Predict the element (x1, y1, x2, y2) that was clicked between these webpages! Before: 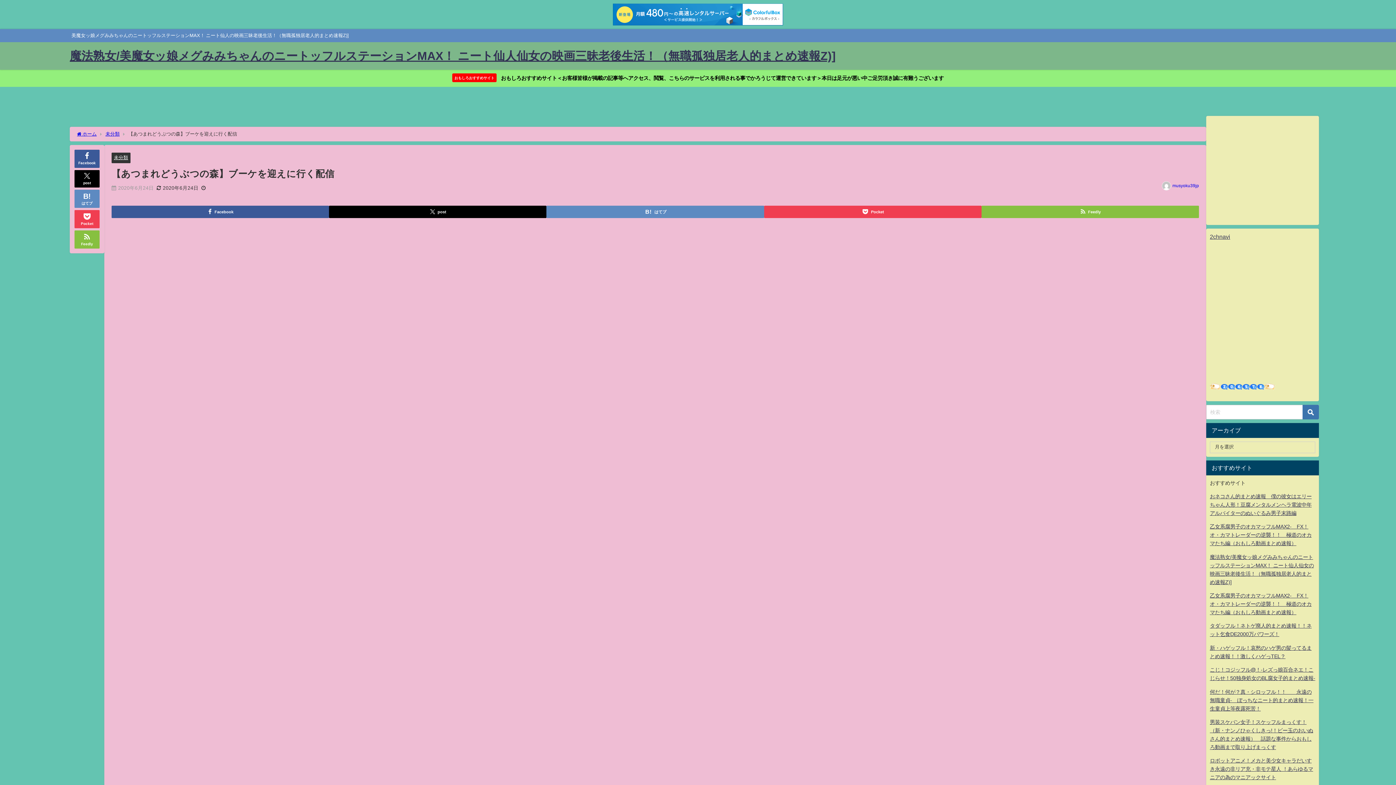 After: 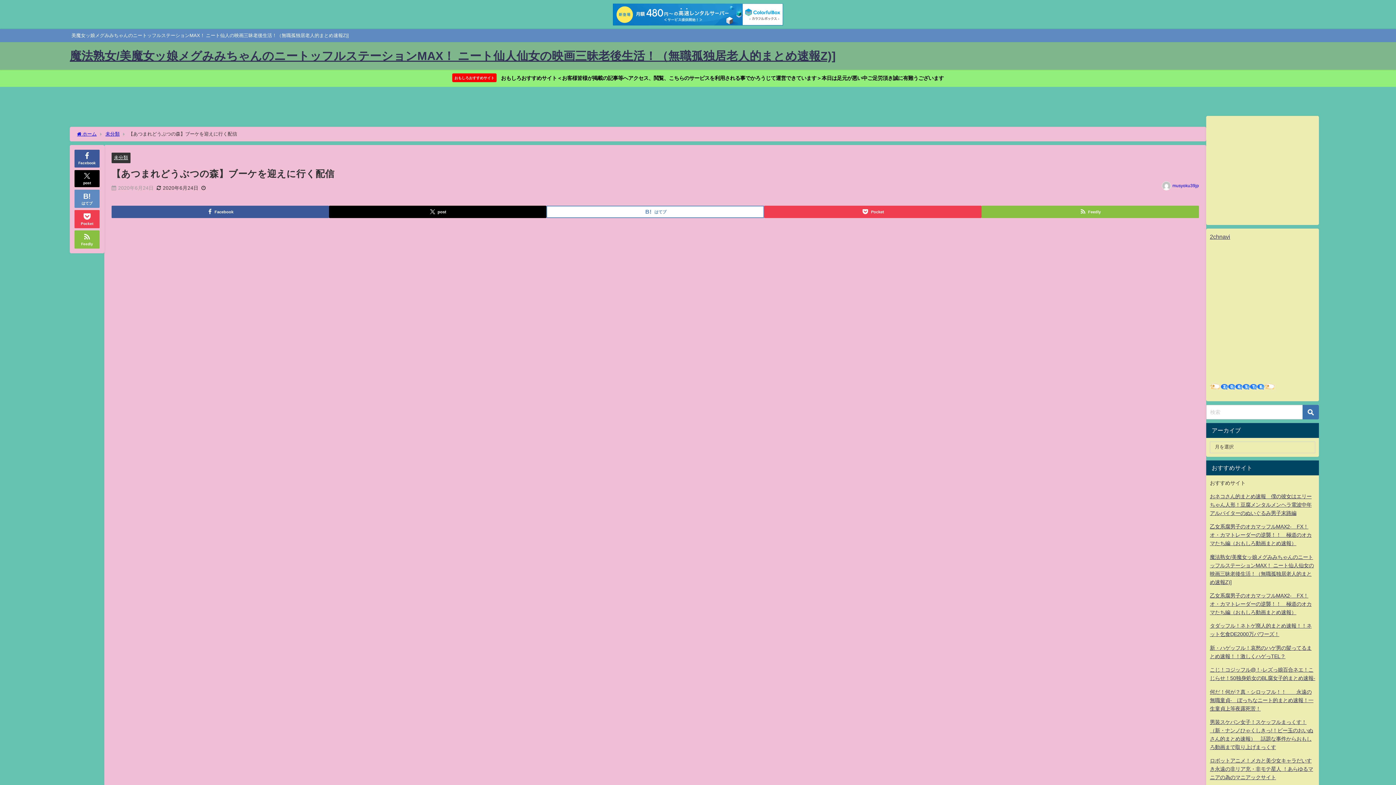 Action: label: はてブ bbox: (546, 205, 764, 218)